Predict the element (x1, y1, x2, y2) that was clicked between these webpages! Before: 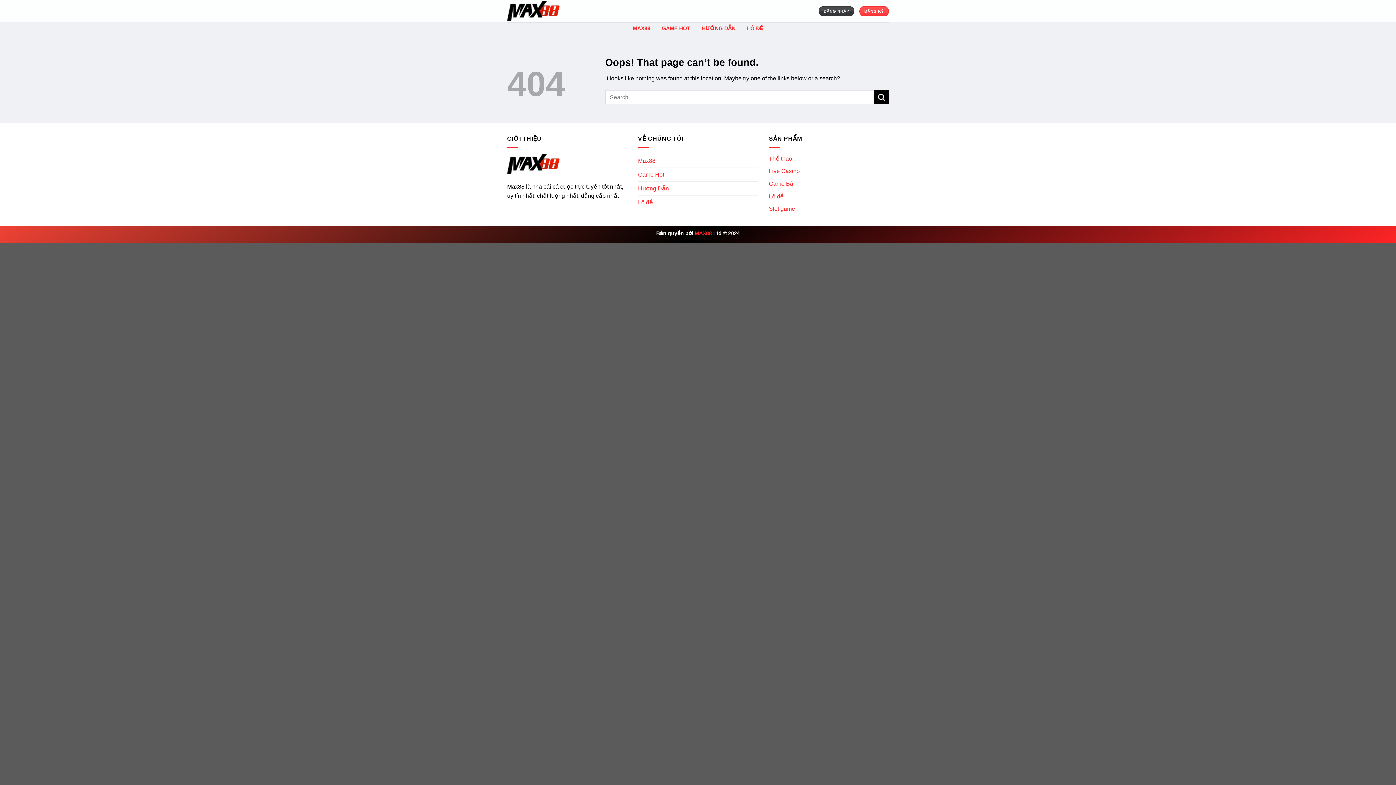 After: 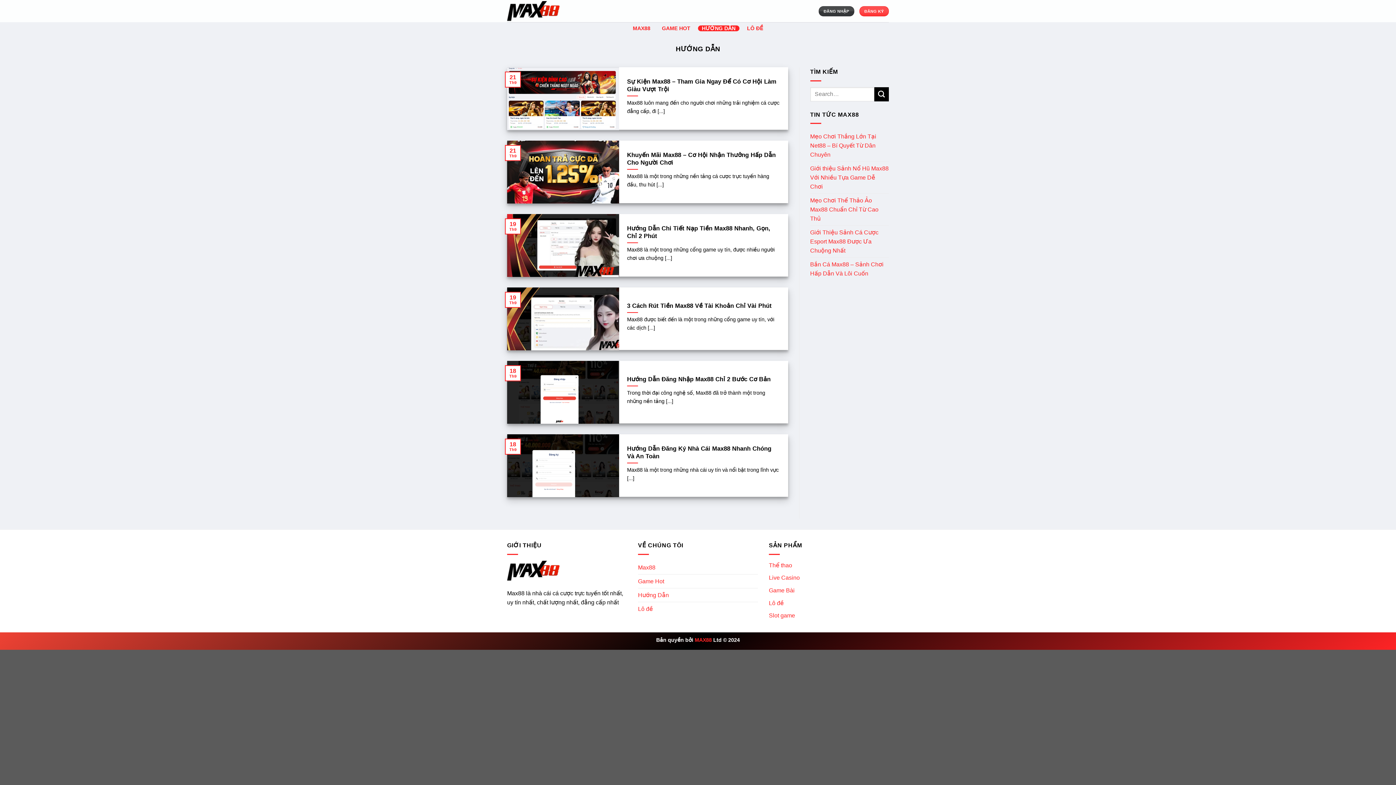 Action: bbox: (698, 25, 739, 31) label: HƯỚNG DẪN